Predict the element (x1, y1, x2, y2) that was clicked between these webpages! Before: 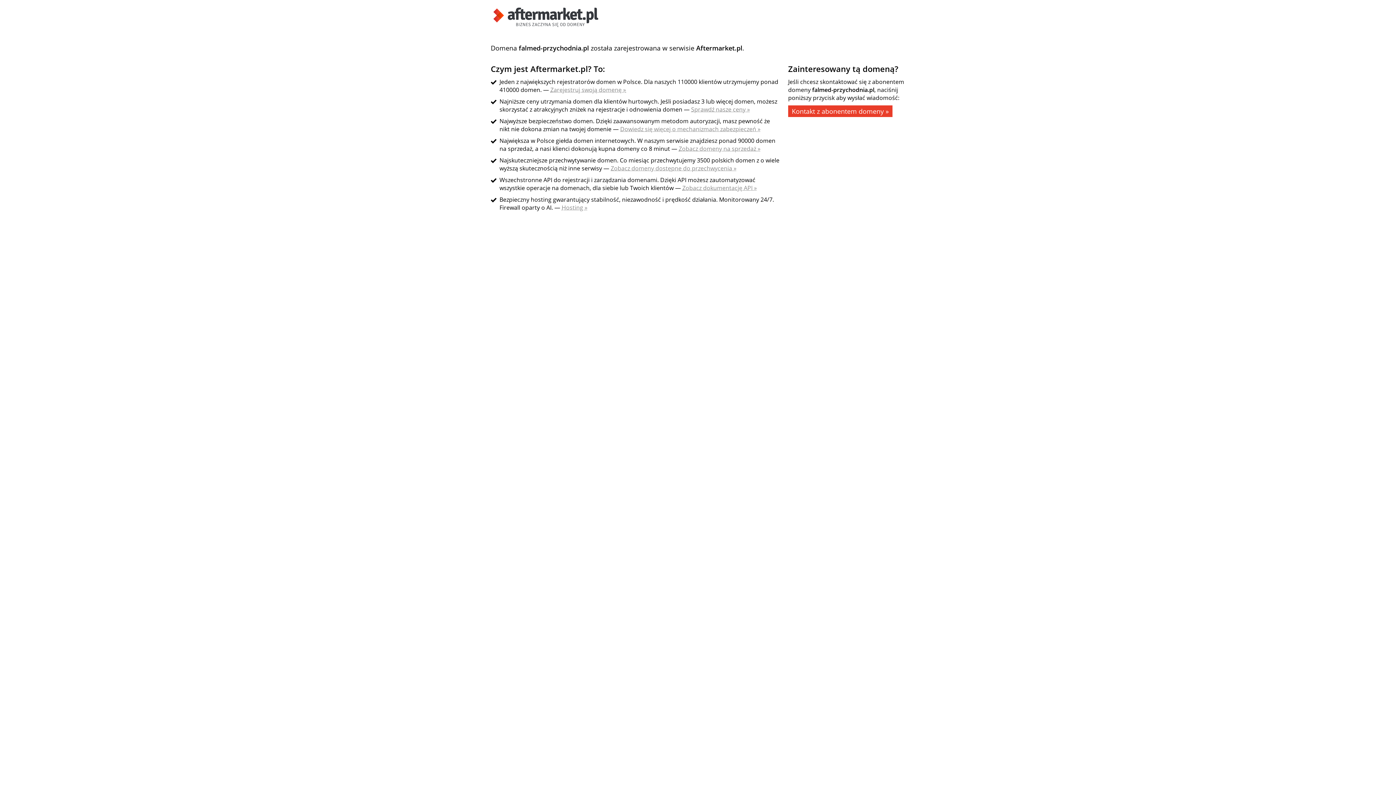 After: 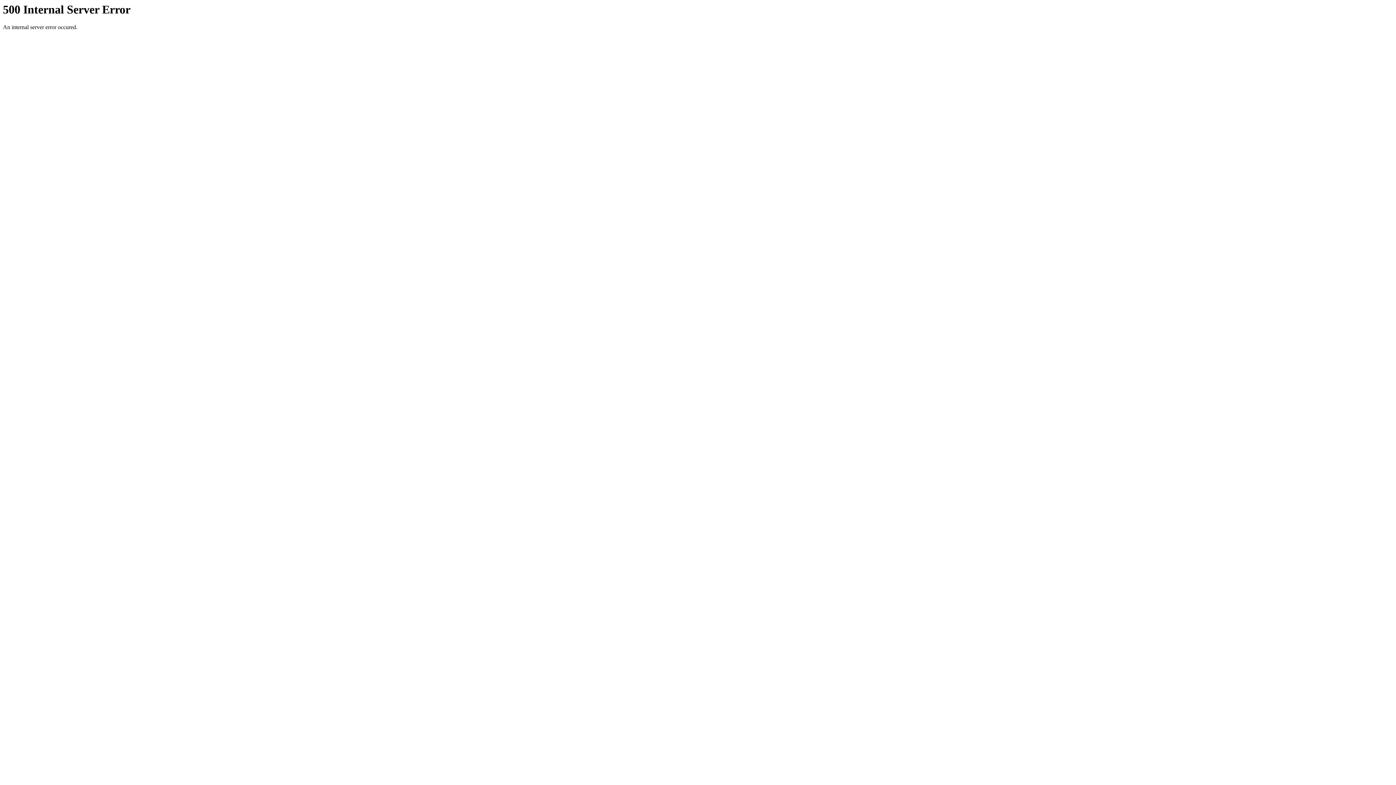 Action: label: Dowiedz się więcej o mechanizmach zabezpieczeń » bbox: (620, 125, 760, 133)